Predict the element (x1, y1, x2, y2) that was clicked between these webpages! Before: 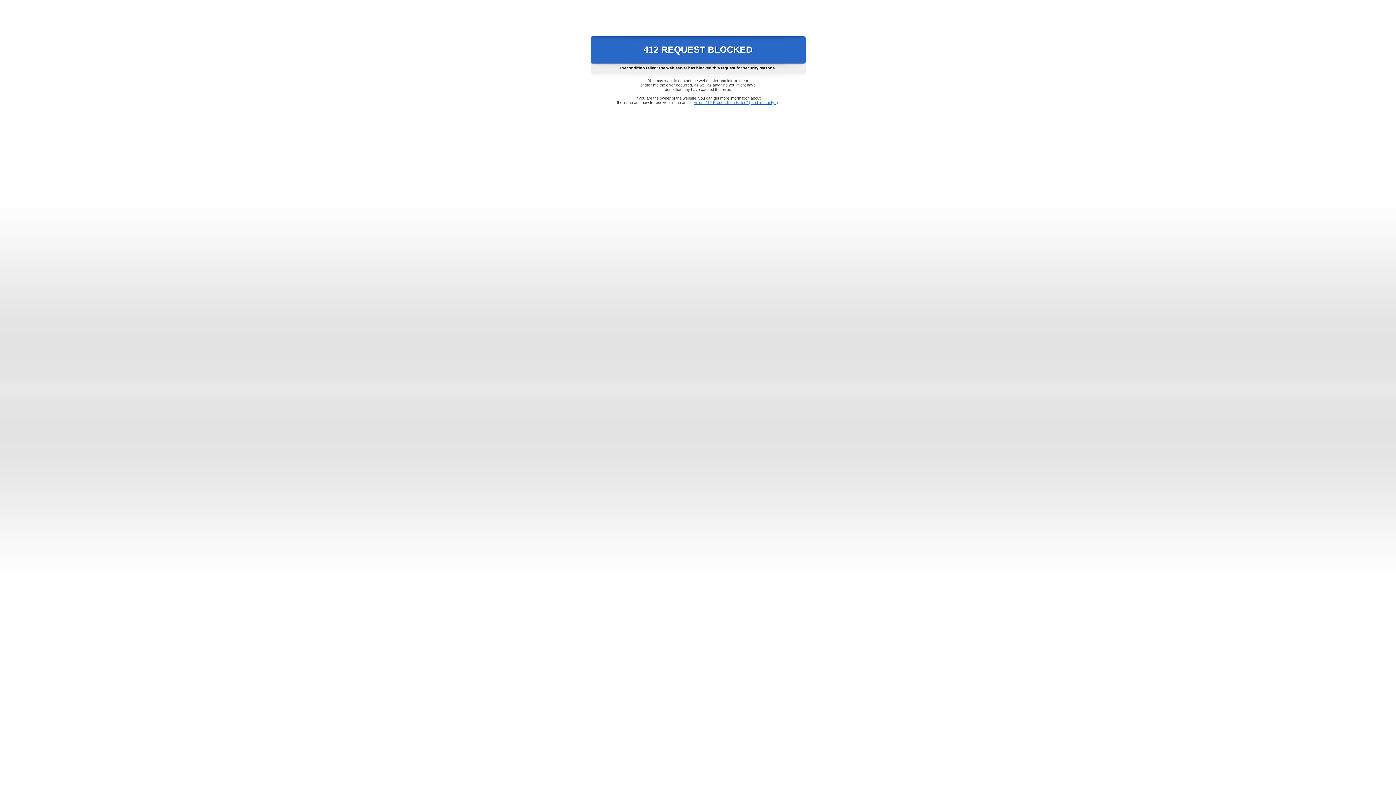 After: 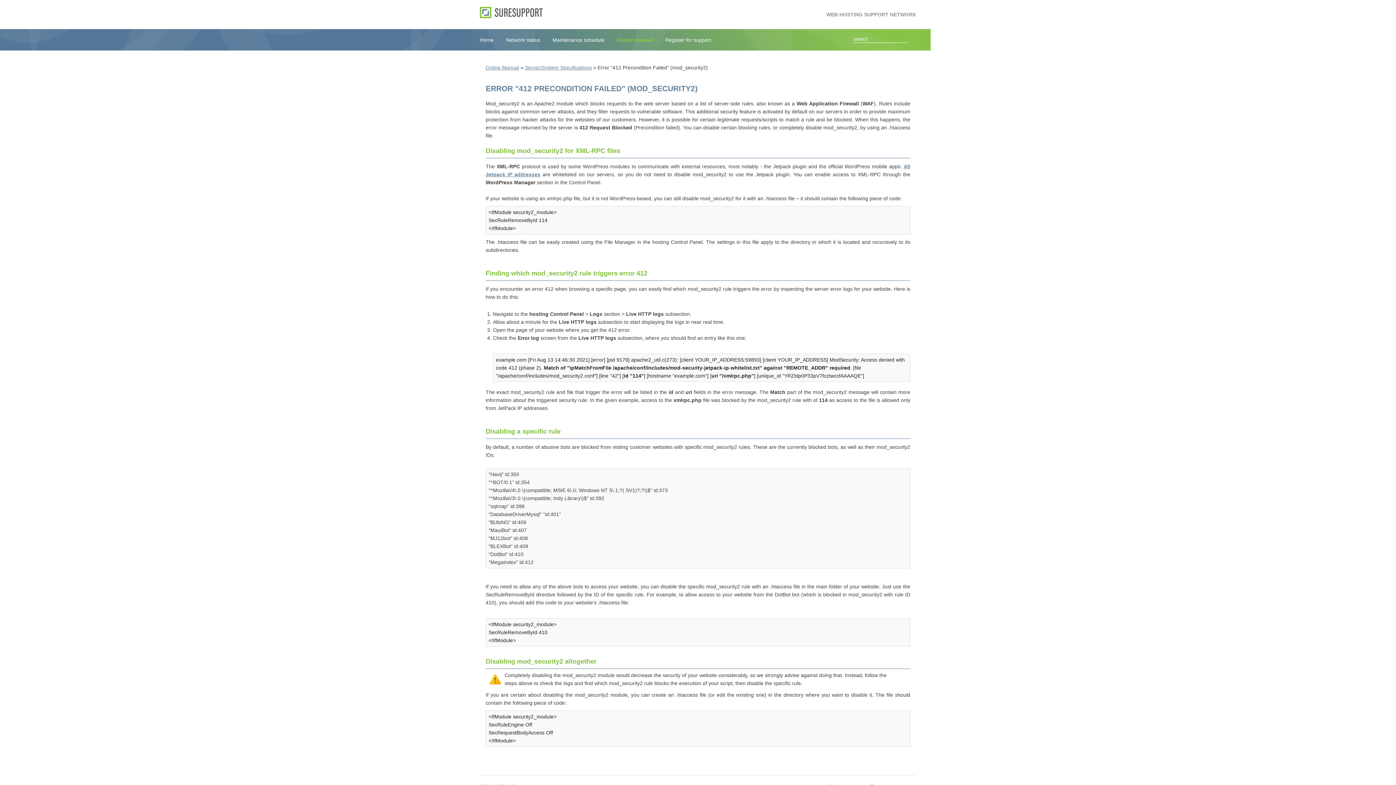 Action: bbox: (693, 100, 778, 104) label: Error "412 Precondition Failed" (mod_security2)